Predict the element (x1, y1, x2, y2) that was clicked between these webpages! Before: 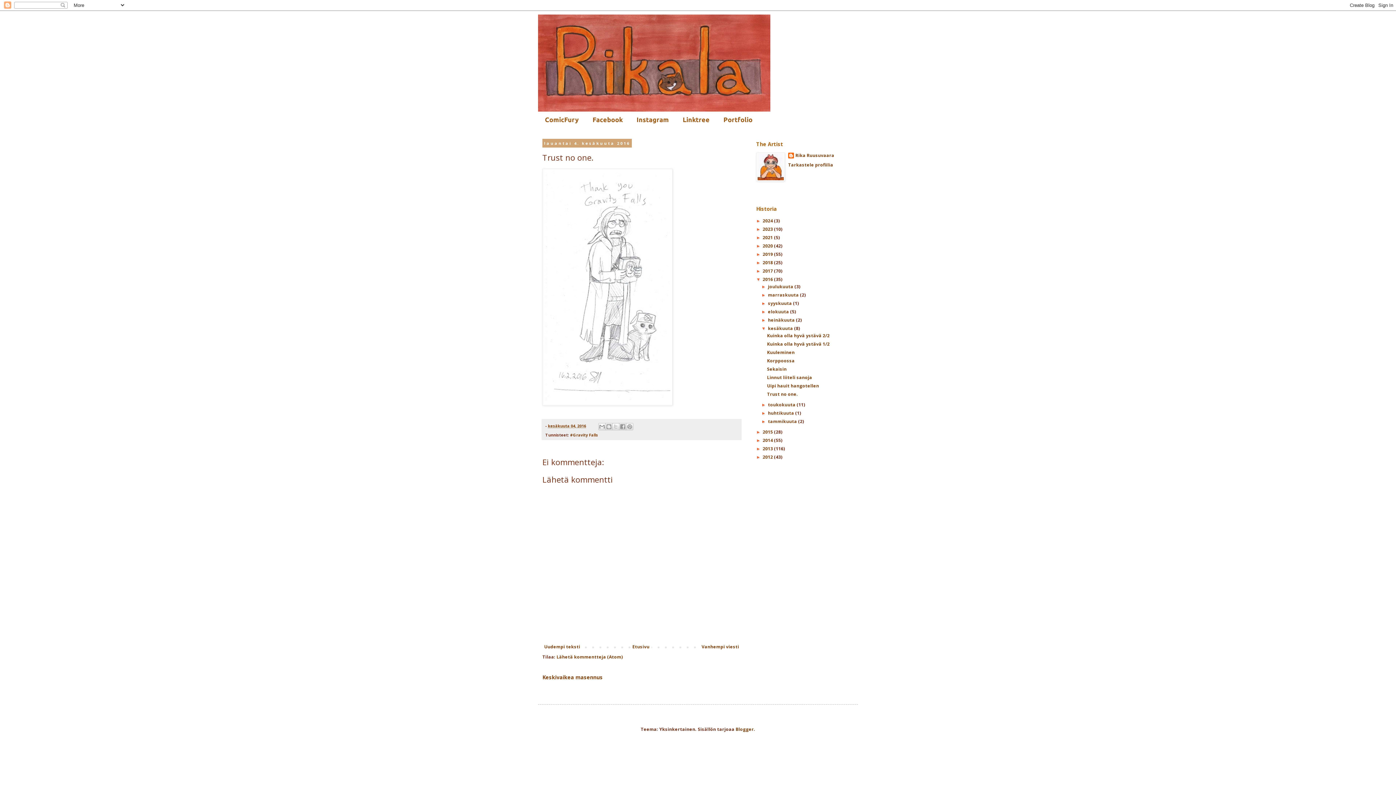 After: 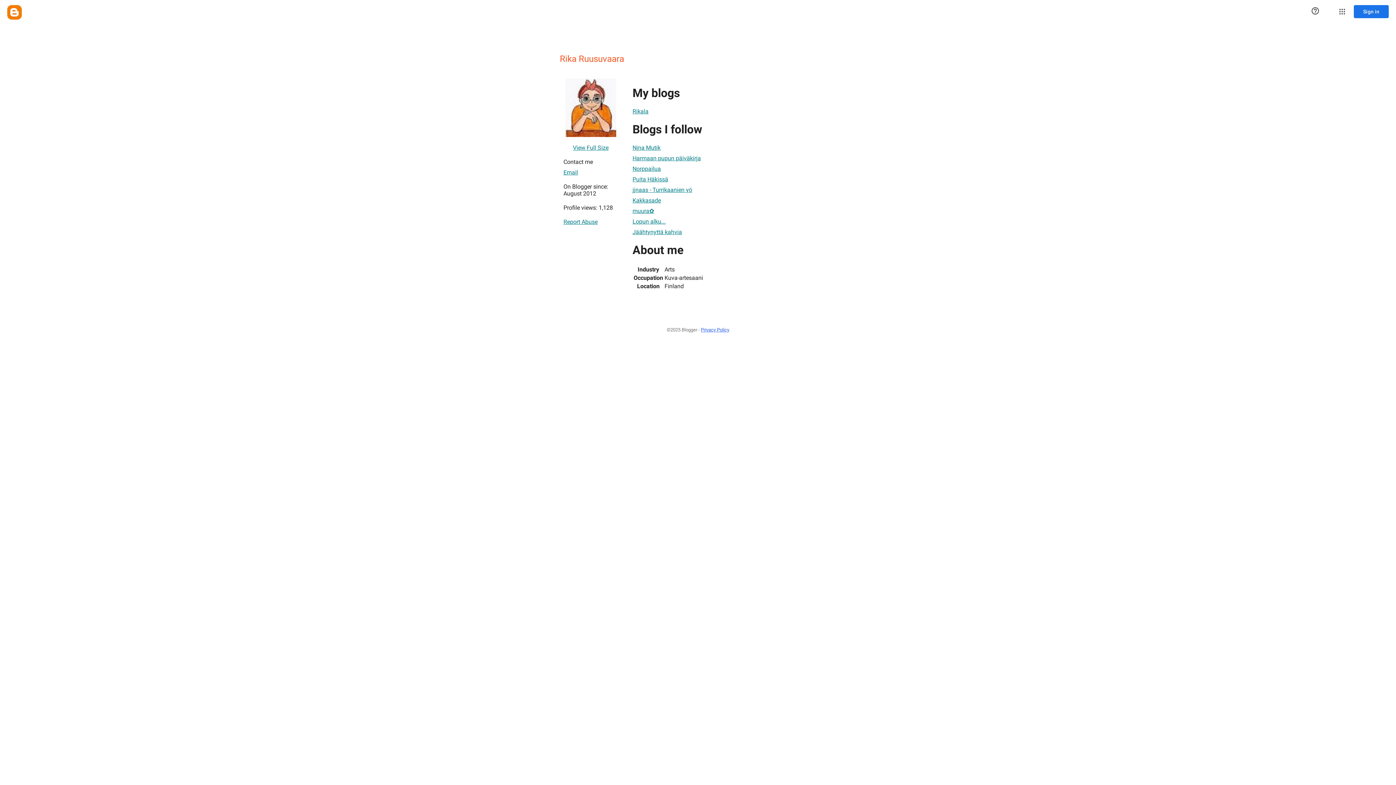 Action: bbox: (788, 161, 833, 167) label: Tarkastele profiilia